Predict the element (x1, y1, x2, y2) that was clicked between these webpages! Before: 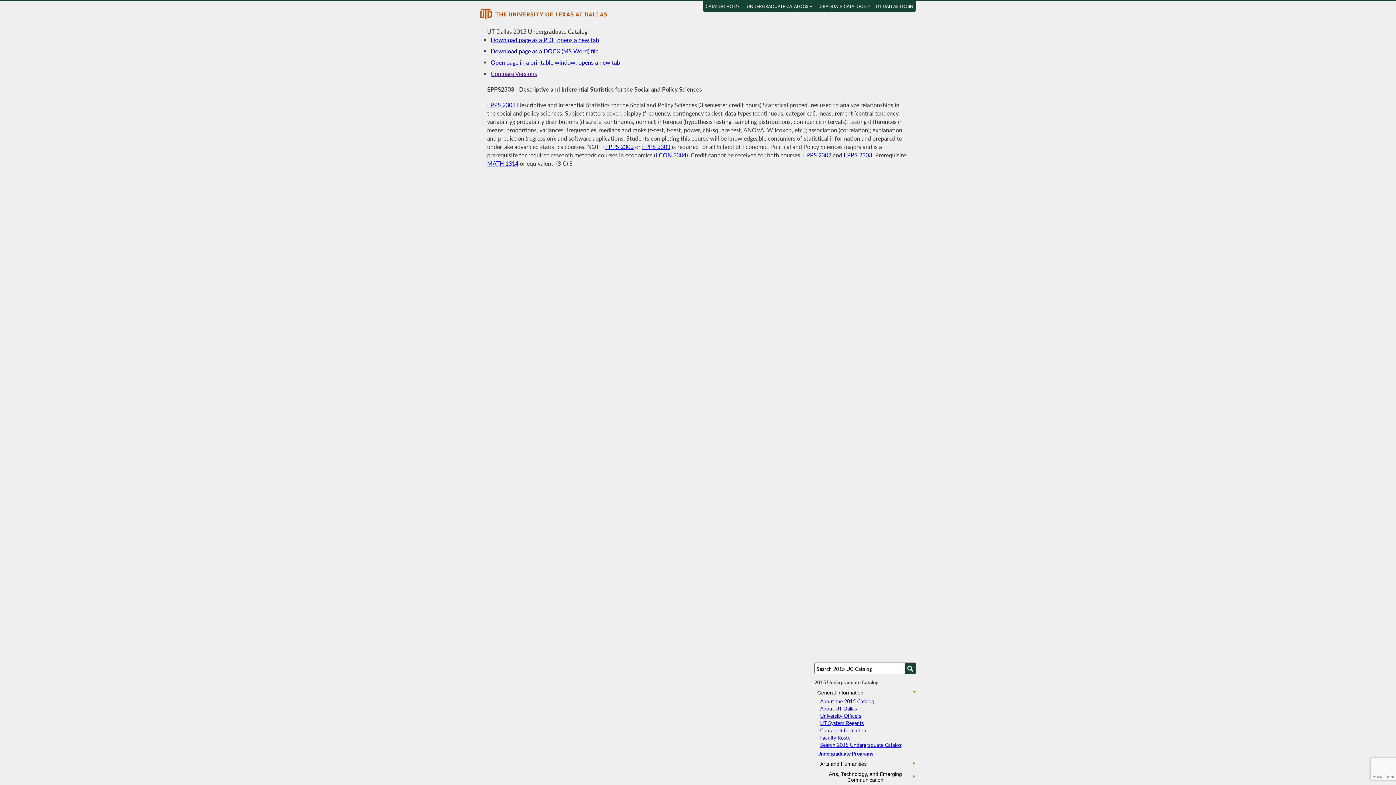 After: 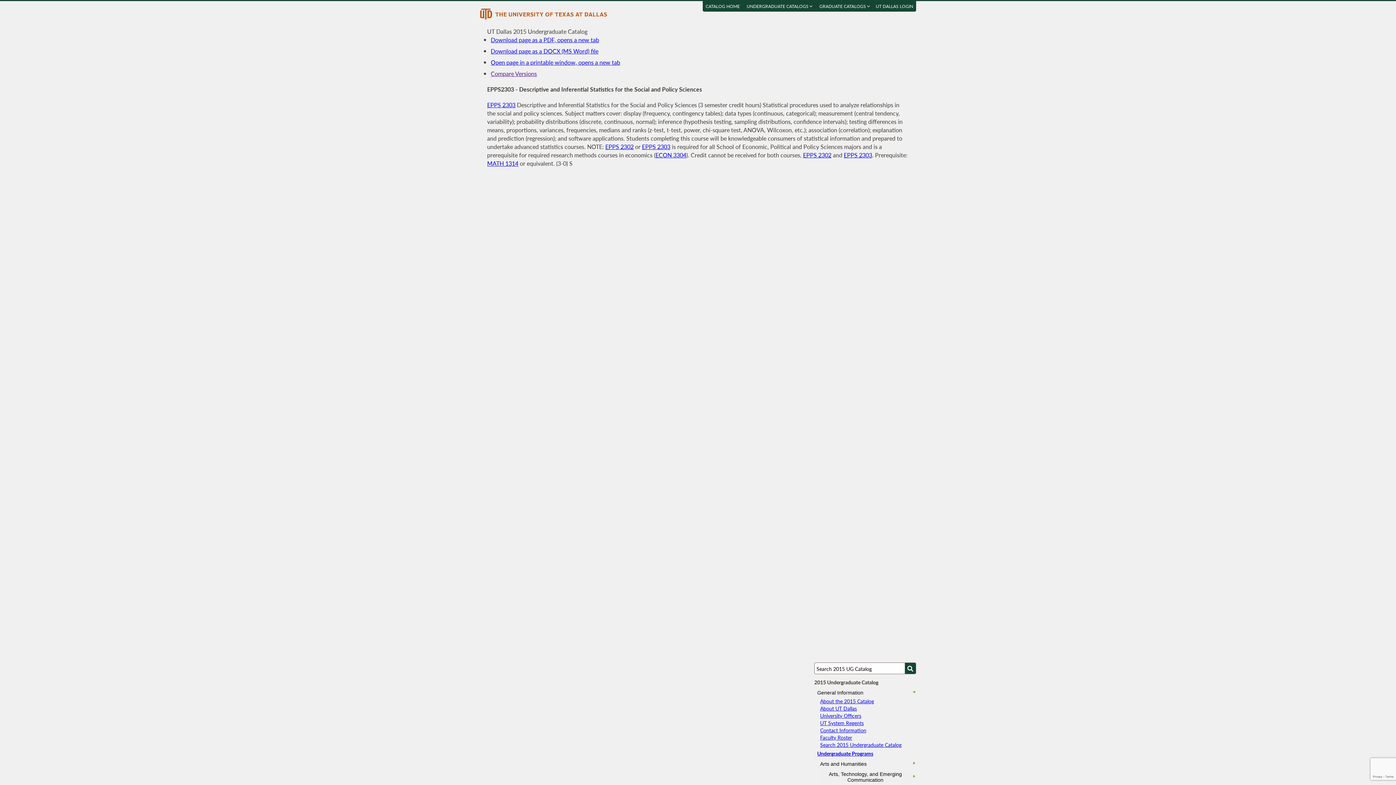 Action: bbox: (844, 150, 872, 159) label: EPPS 2303